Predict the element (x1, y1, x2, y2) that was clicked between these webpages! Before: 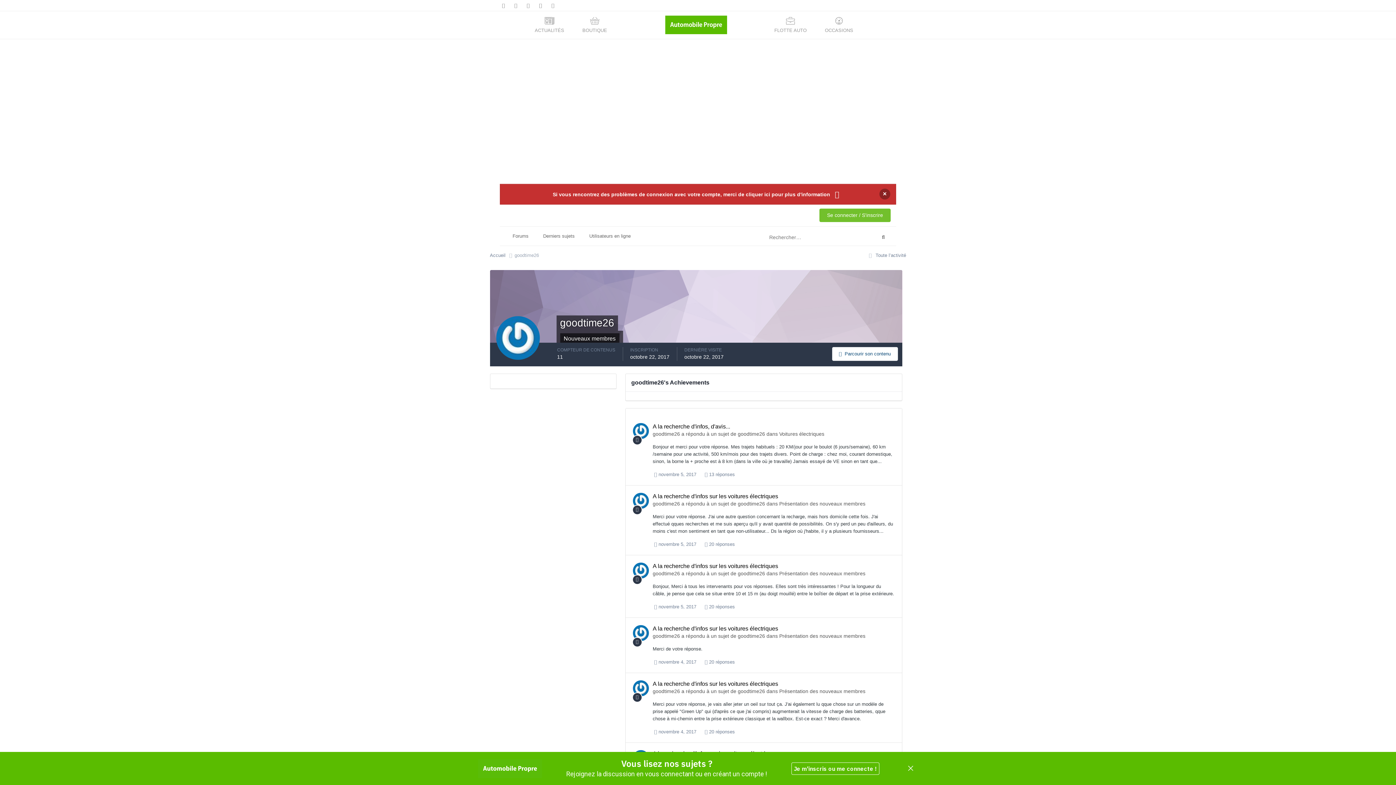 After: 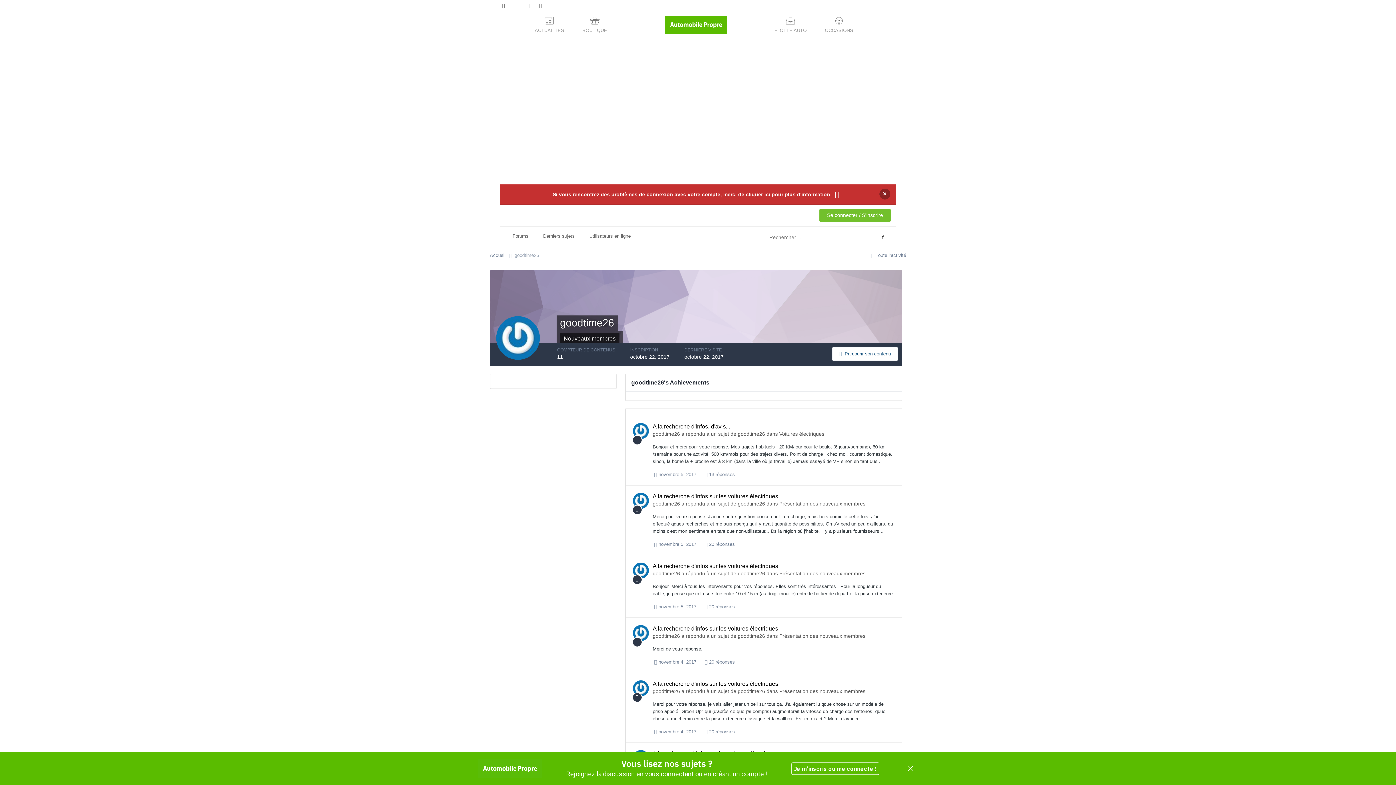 Action: bbox: (652, 501, 680, 507) label: goodtime26